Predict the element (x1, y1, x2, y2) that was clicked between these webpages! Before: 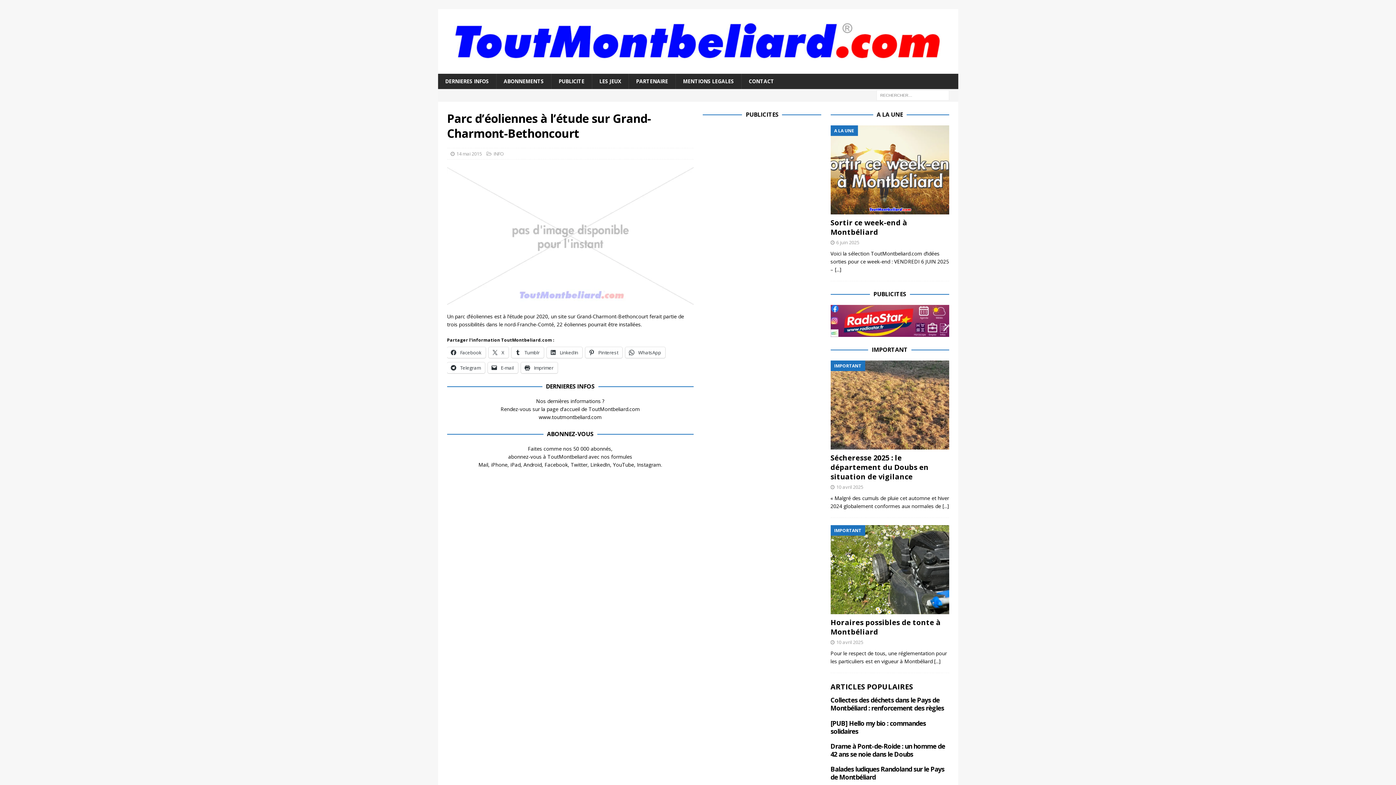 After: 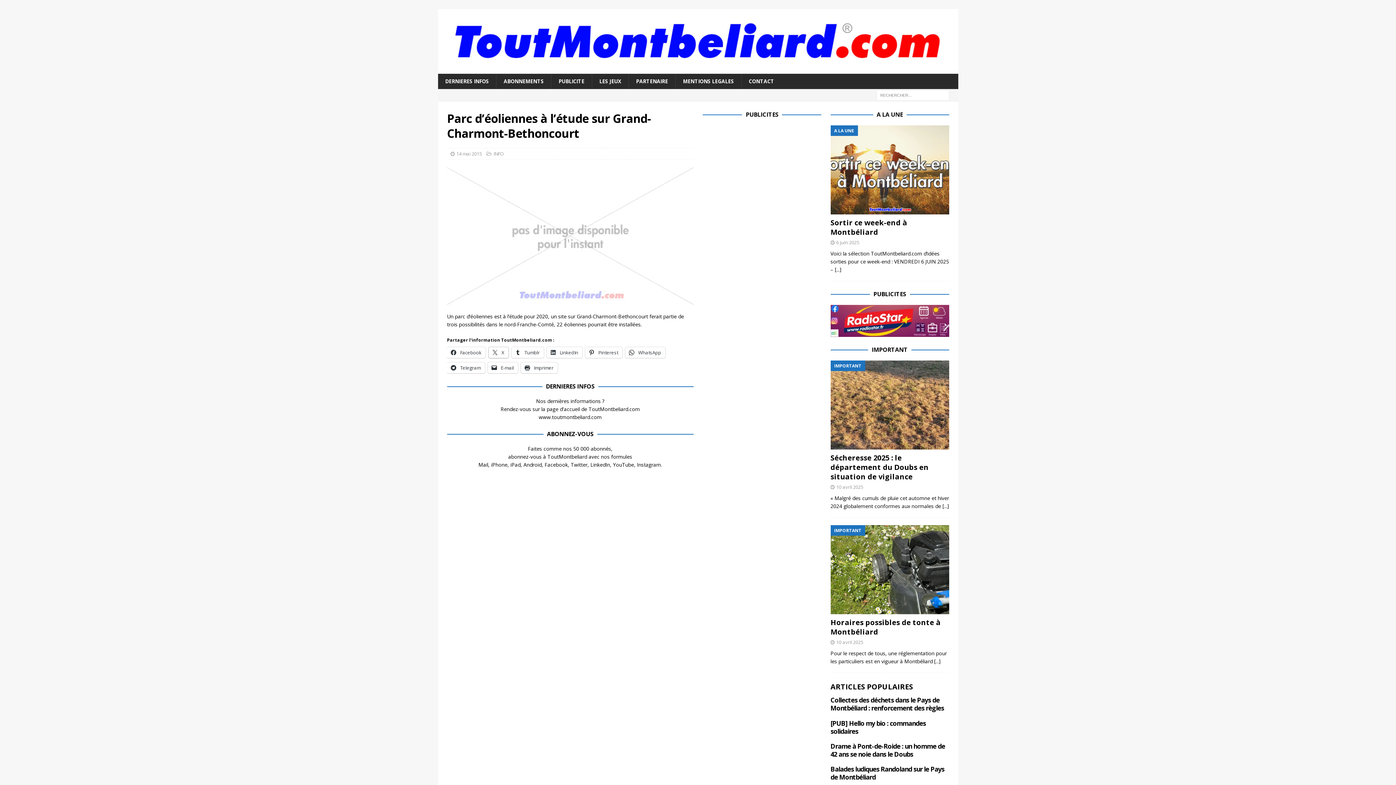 Action: label:  X bbox: (488, 347, 508, 358)